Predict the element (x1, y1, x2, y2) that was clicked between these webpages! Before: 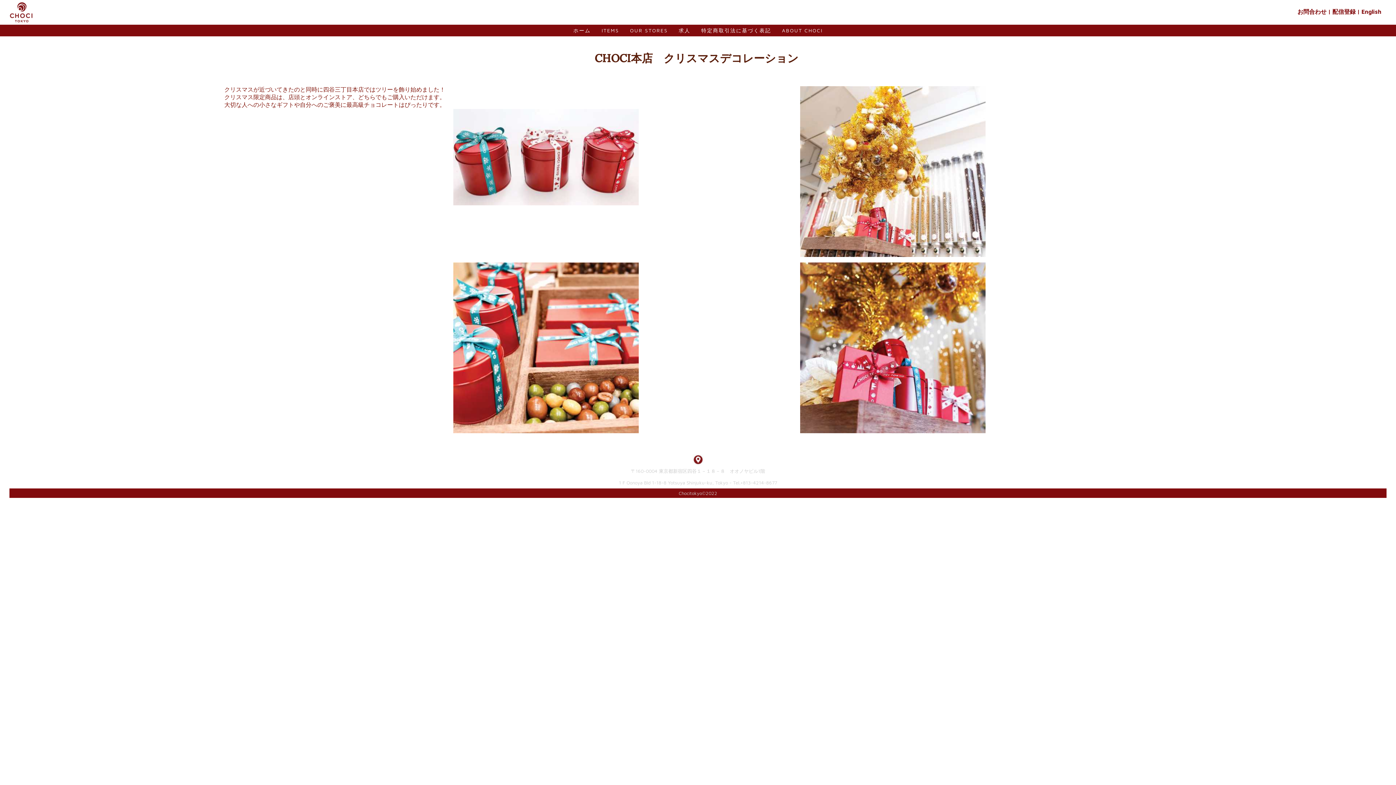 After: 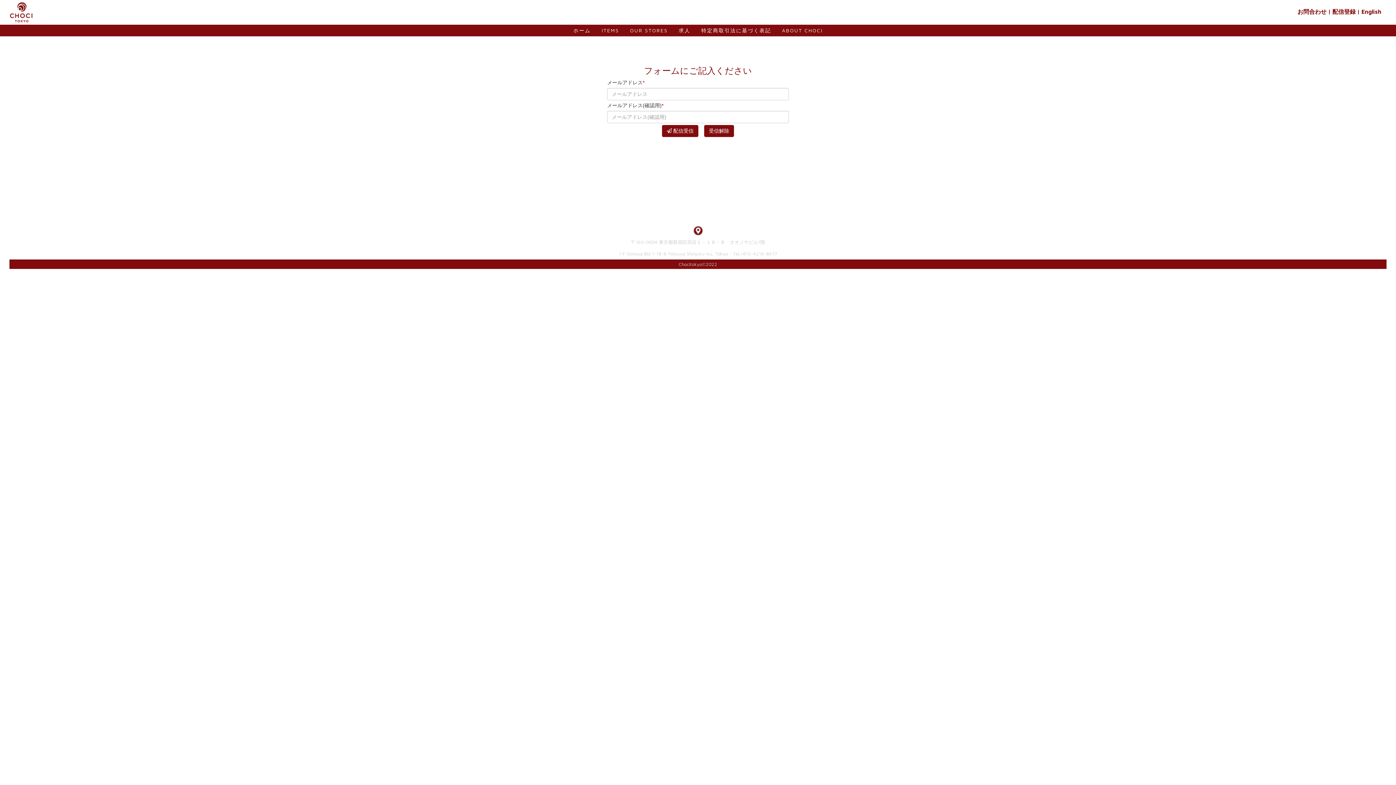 Action: label: 配信登録 bbox: (1332, 8, 1356, 14)